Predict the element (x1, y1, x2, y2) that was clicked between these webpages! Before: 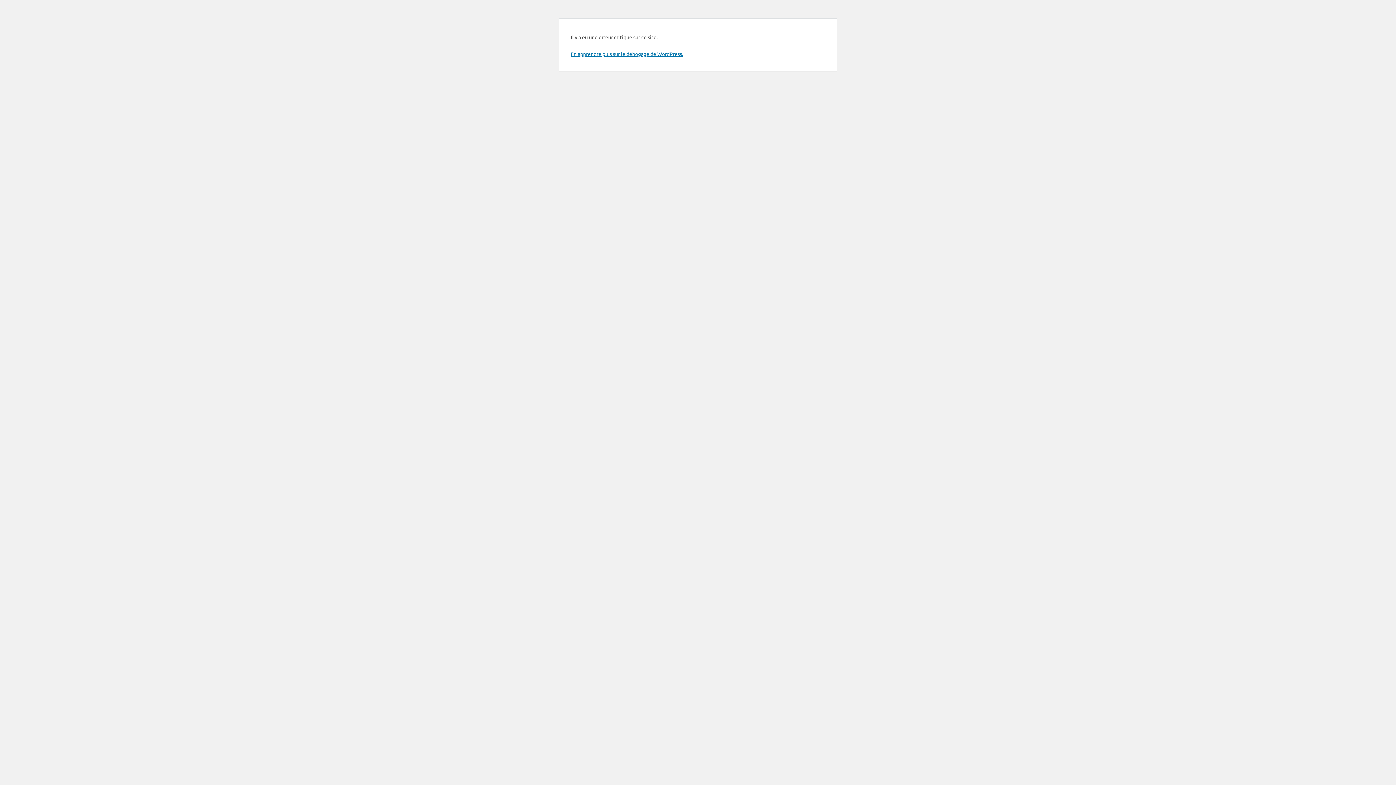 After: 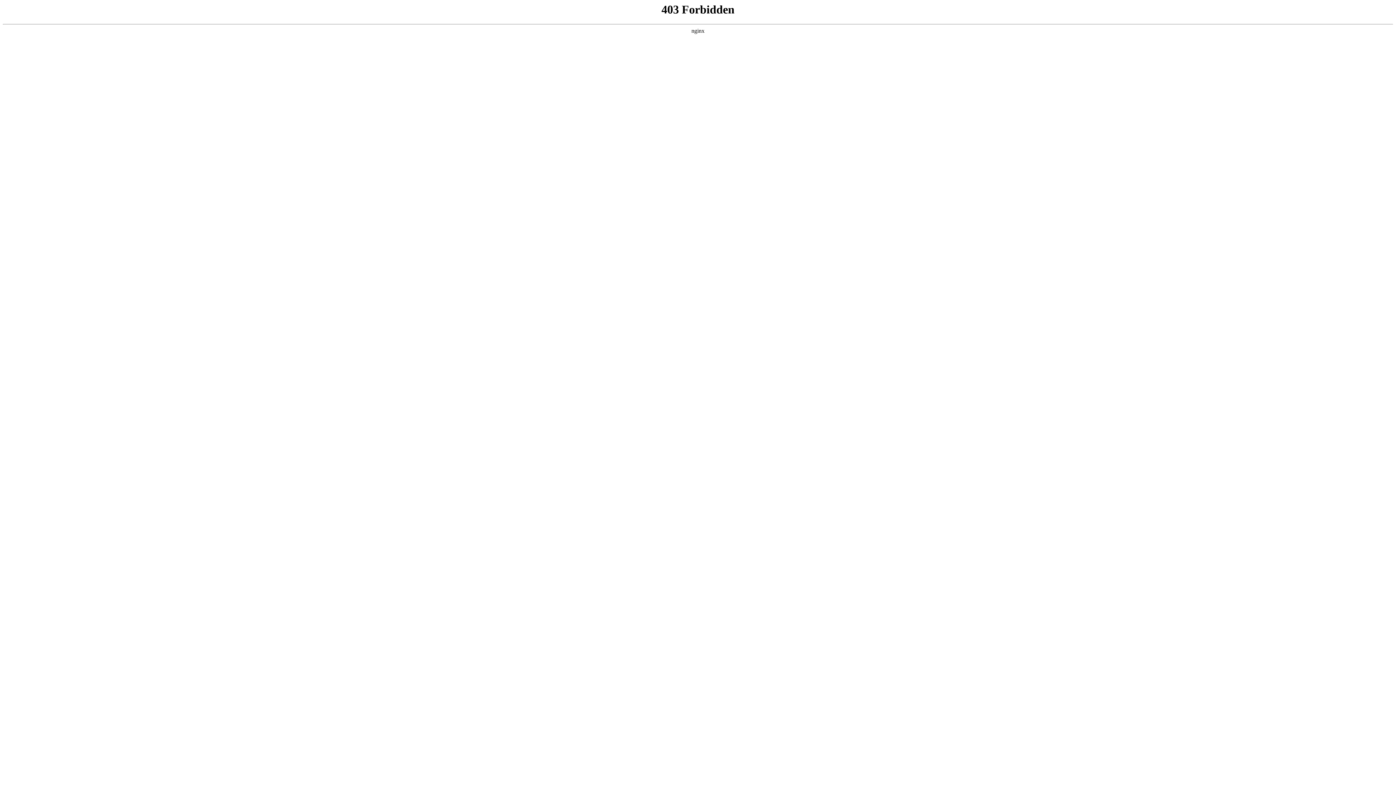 Action: bbox: (570, 50, 683, 57) label: En apprendre plus sur le débogage de WordPress.